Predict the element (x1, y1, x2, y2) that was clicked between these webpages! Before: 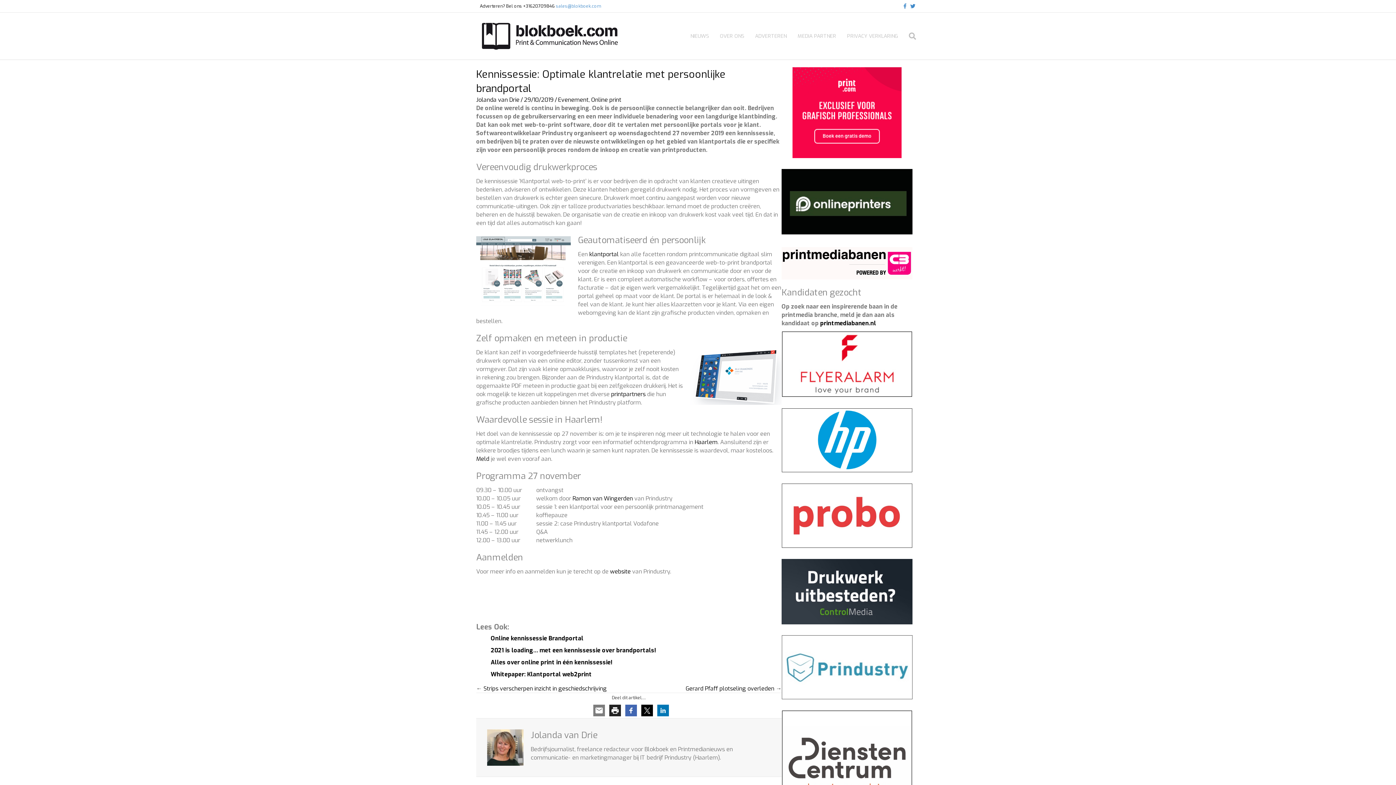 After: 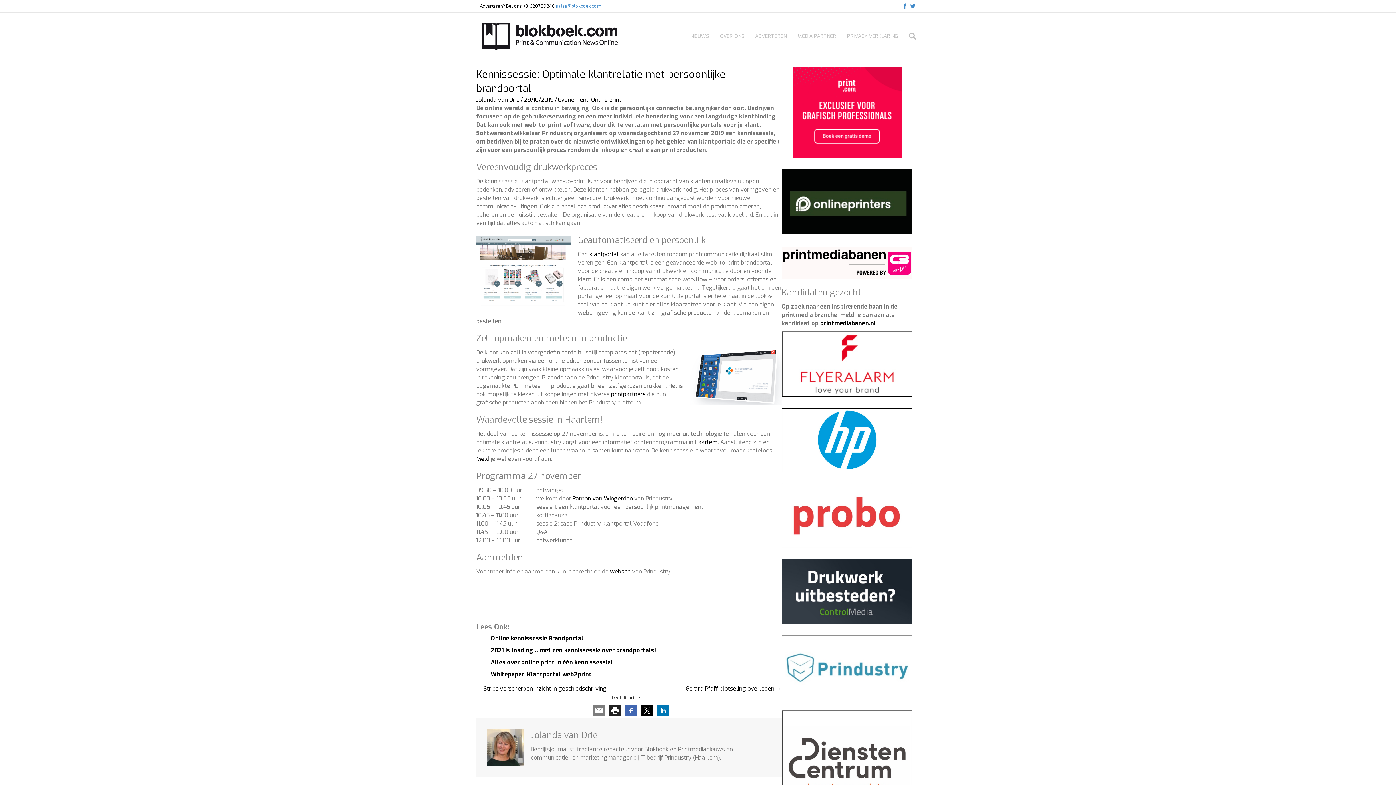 Action: bbox: (781, 587, 912, 595)